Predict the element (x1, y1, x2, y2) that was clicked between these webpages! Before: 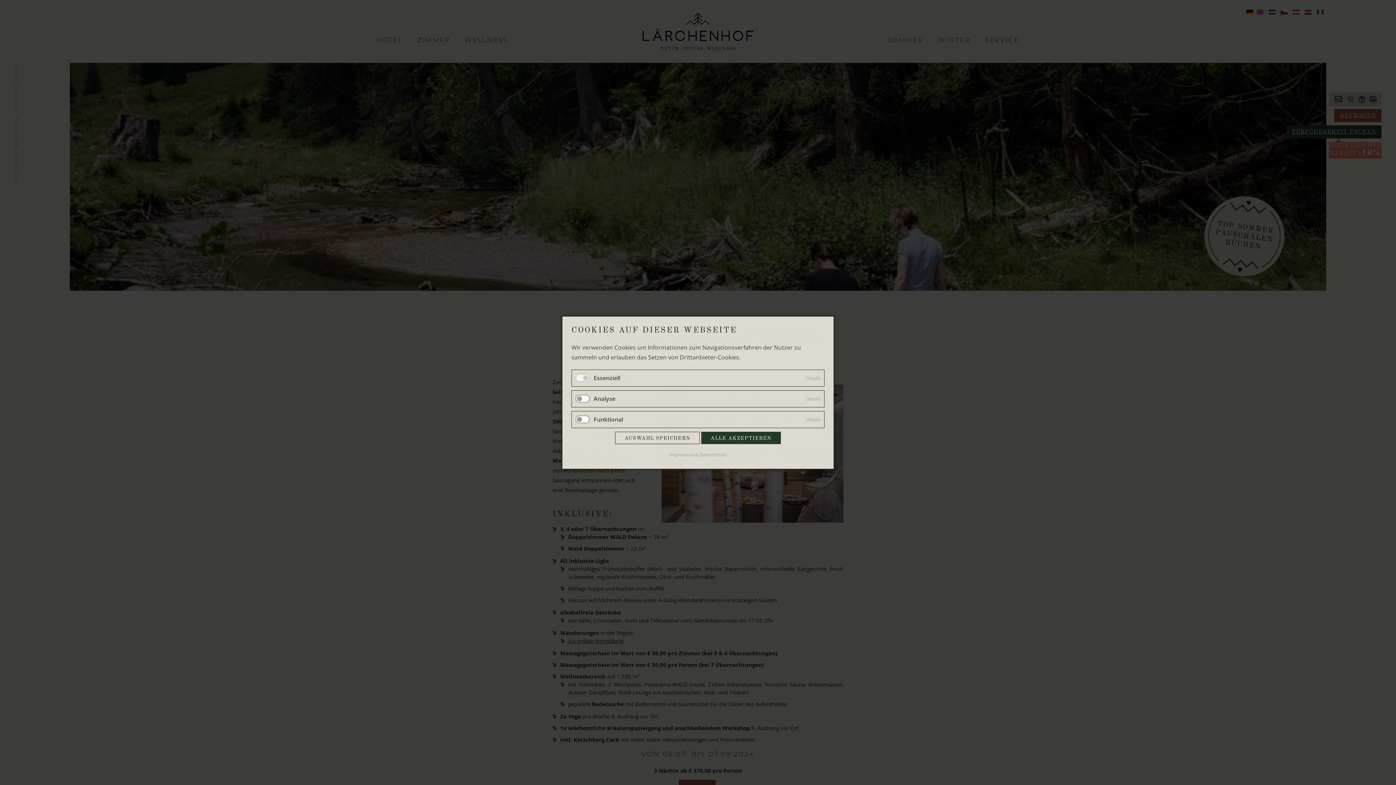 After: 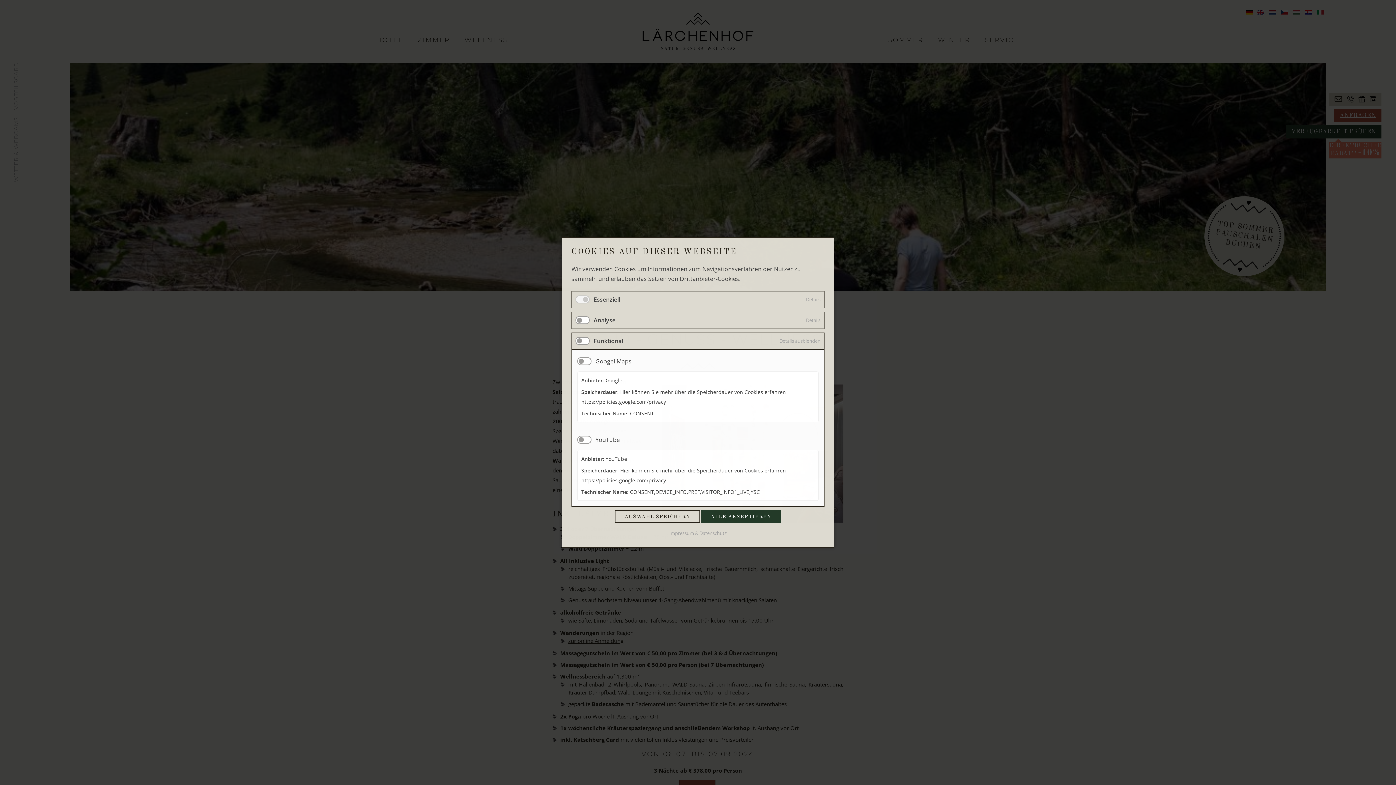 Action: bbox: (802, 411, 824, 427) label: Details